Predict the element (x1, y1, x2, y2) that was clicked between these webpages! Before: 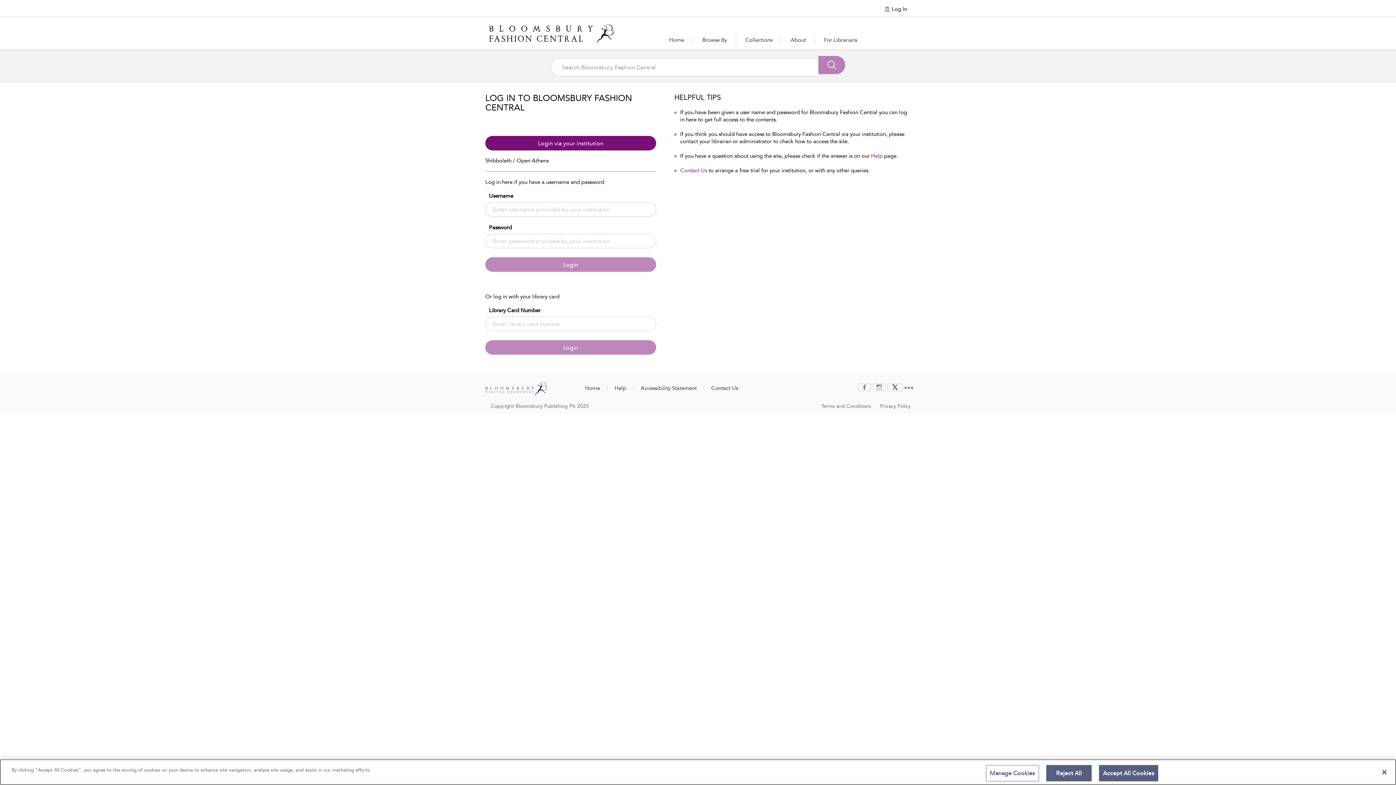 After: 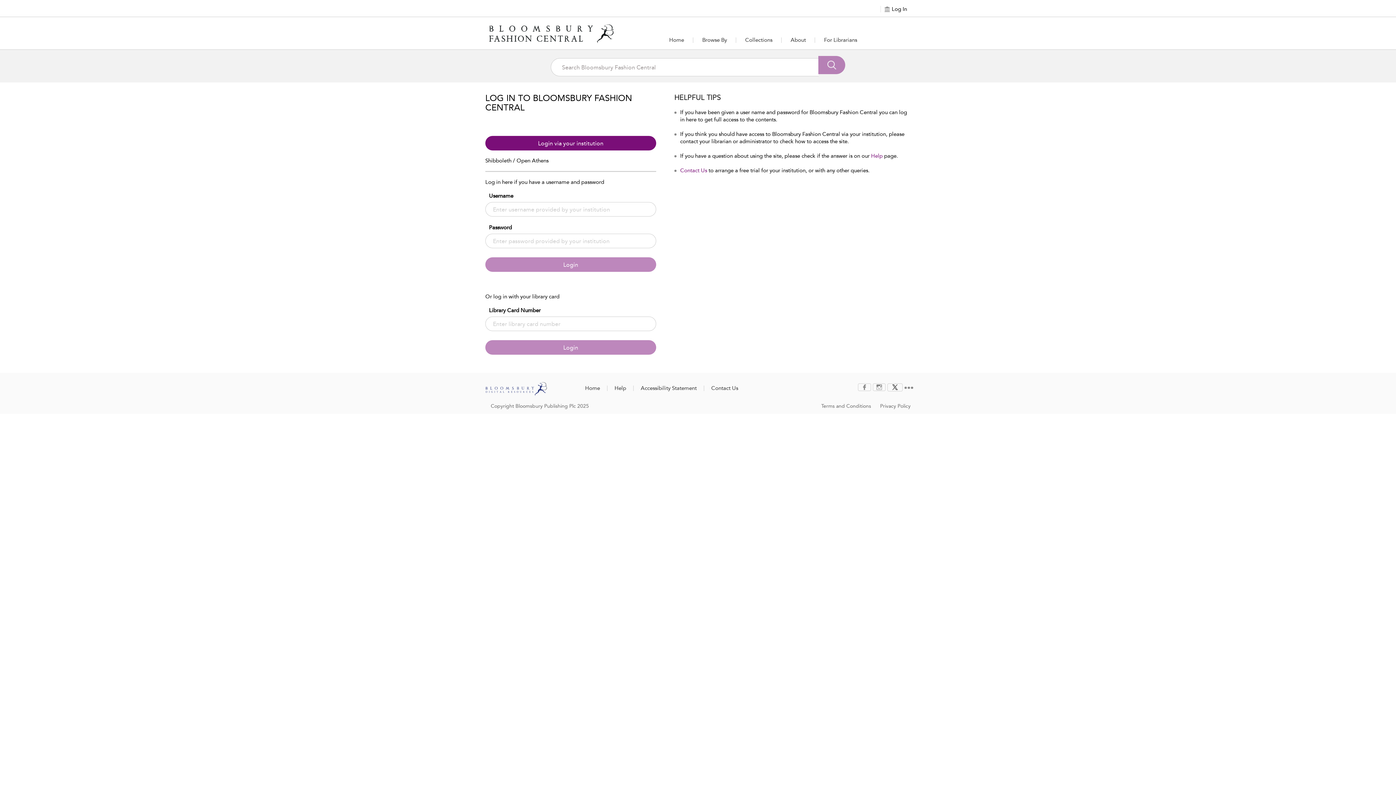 Action: bbox: (1099, 765, 1158, 781) label: Accept All Cookies